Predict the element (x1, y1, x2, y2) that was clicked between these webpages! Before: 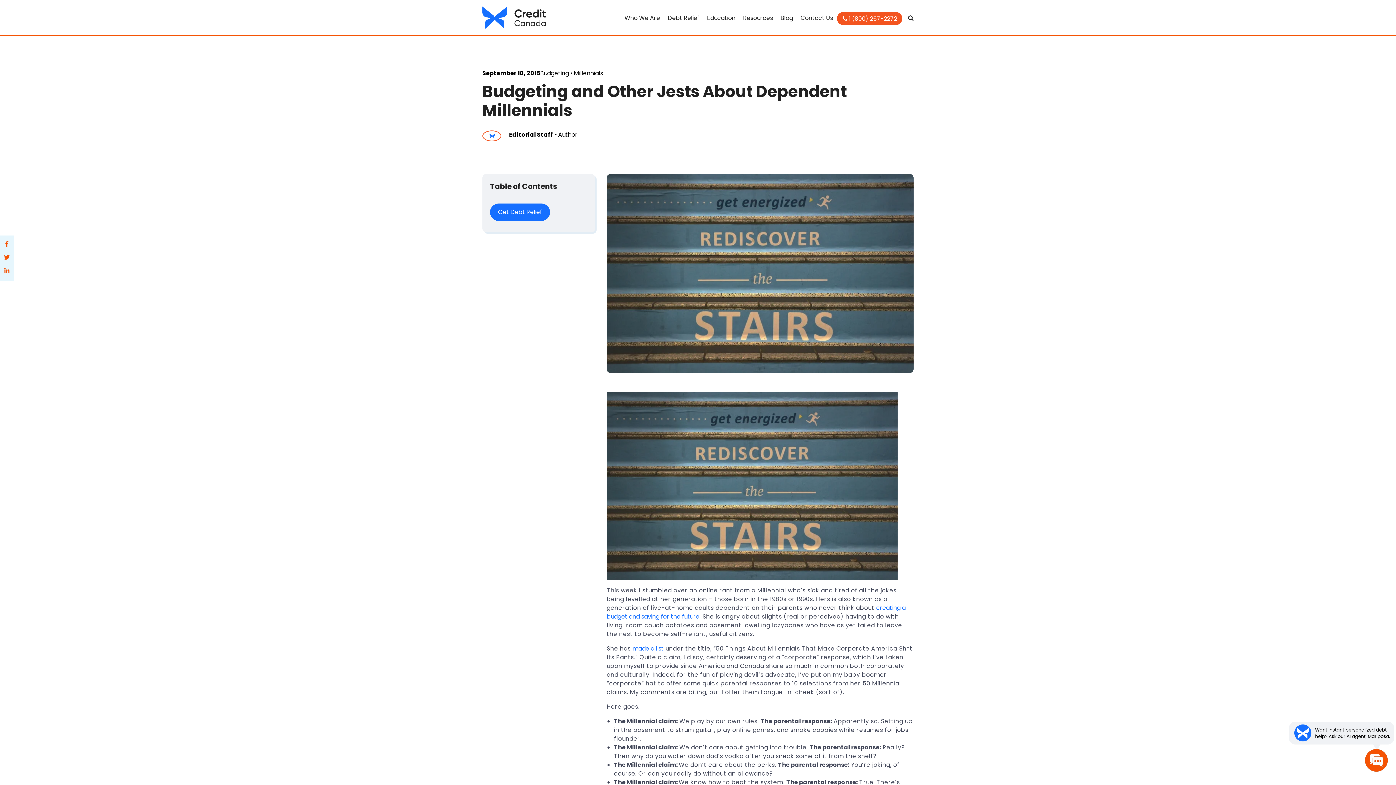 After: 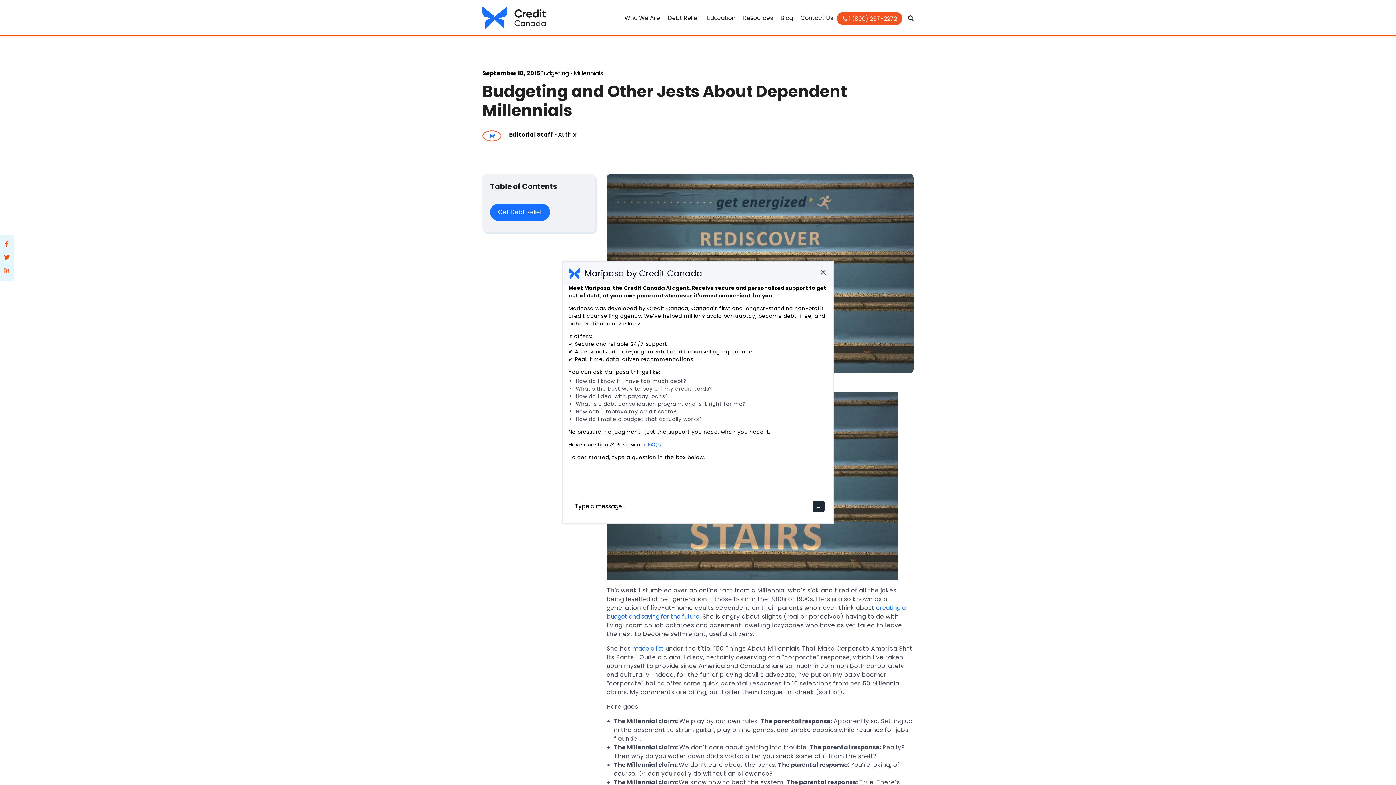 Action: bbox: (1364, 749, 1389, 772)